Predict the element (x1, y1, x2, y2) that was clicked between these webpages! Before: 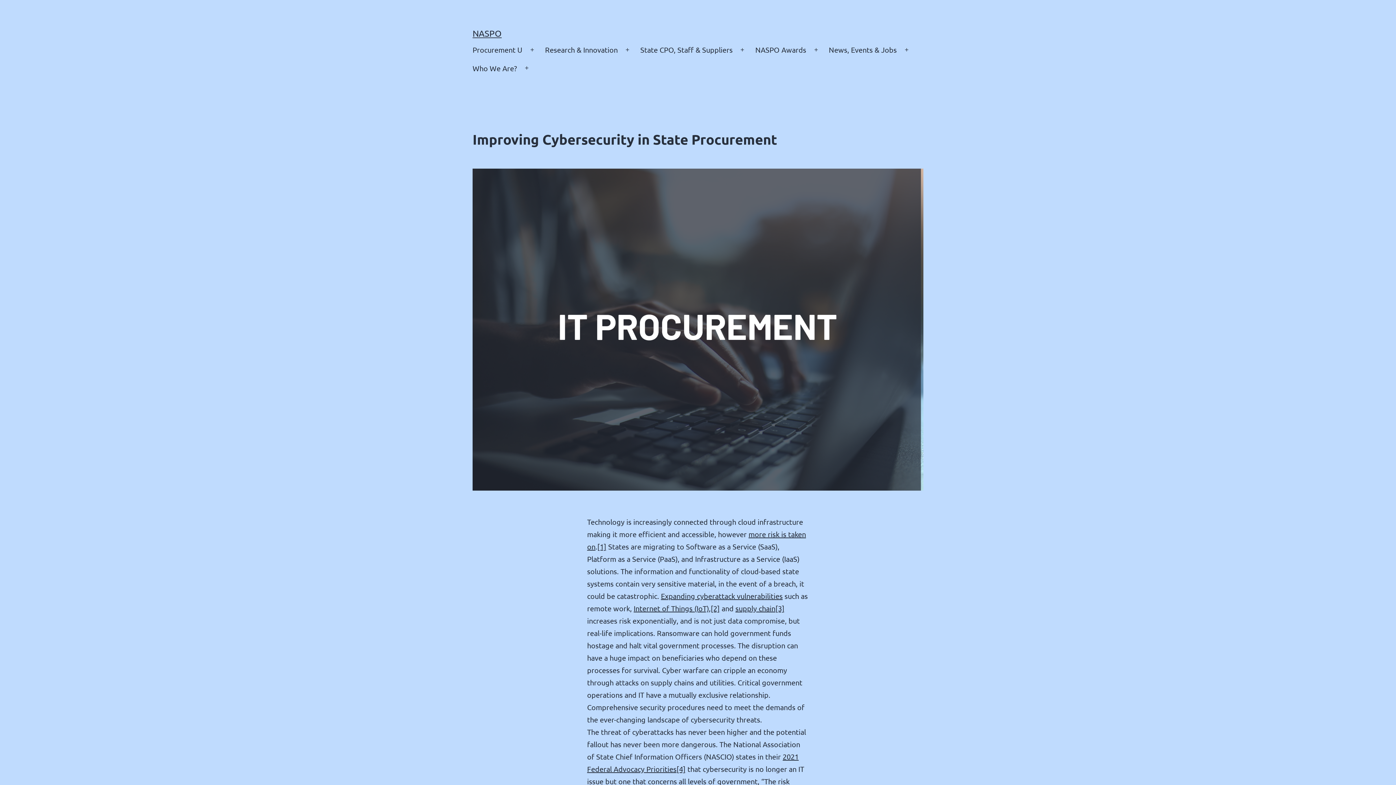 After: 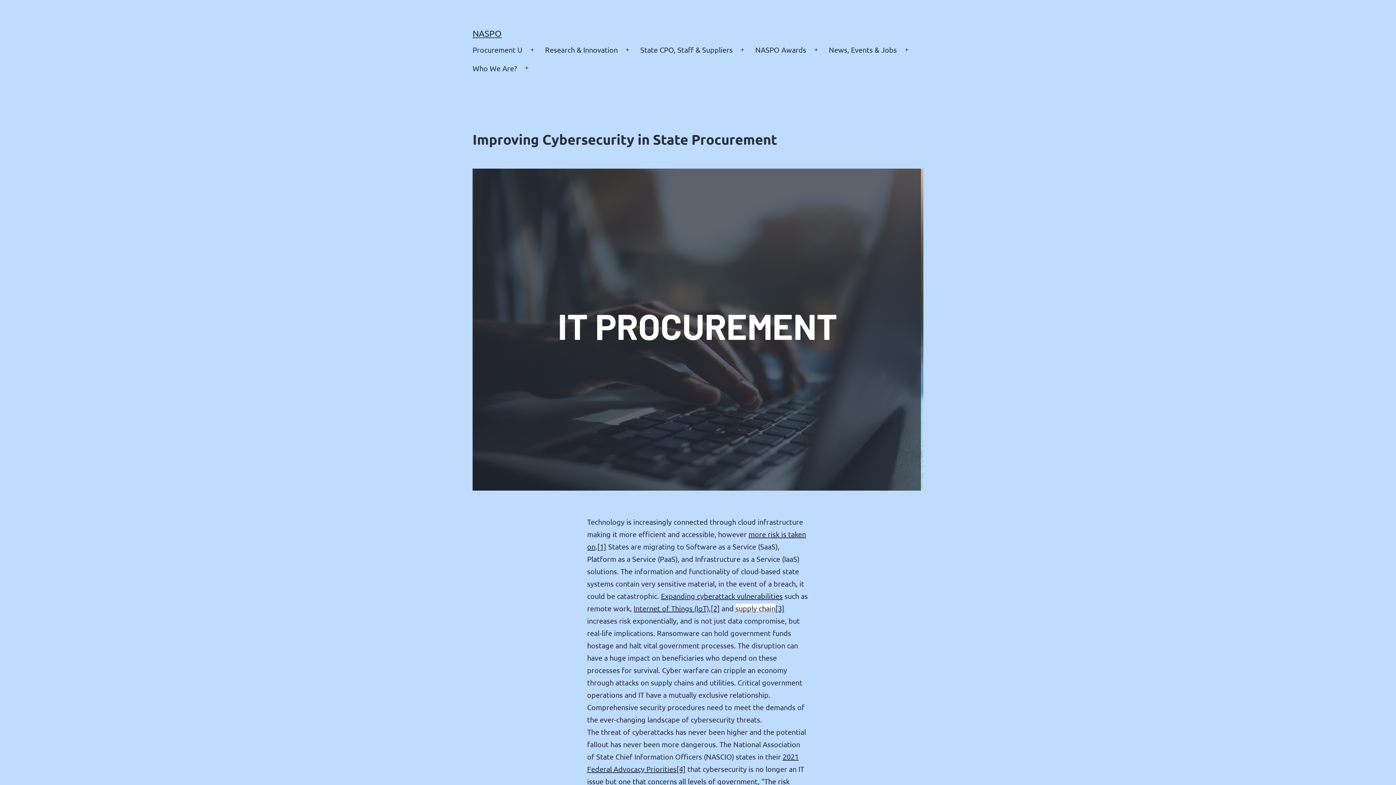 Action: bbox: (735, 603, 775, 613) label: supply chain